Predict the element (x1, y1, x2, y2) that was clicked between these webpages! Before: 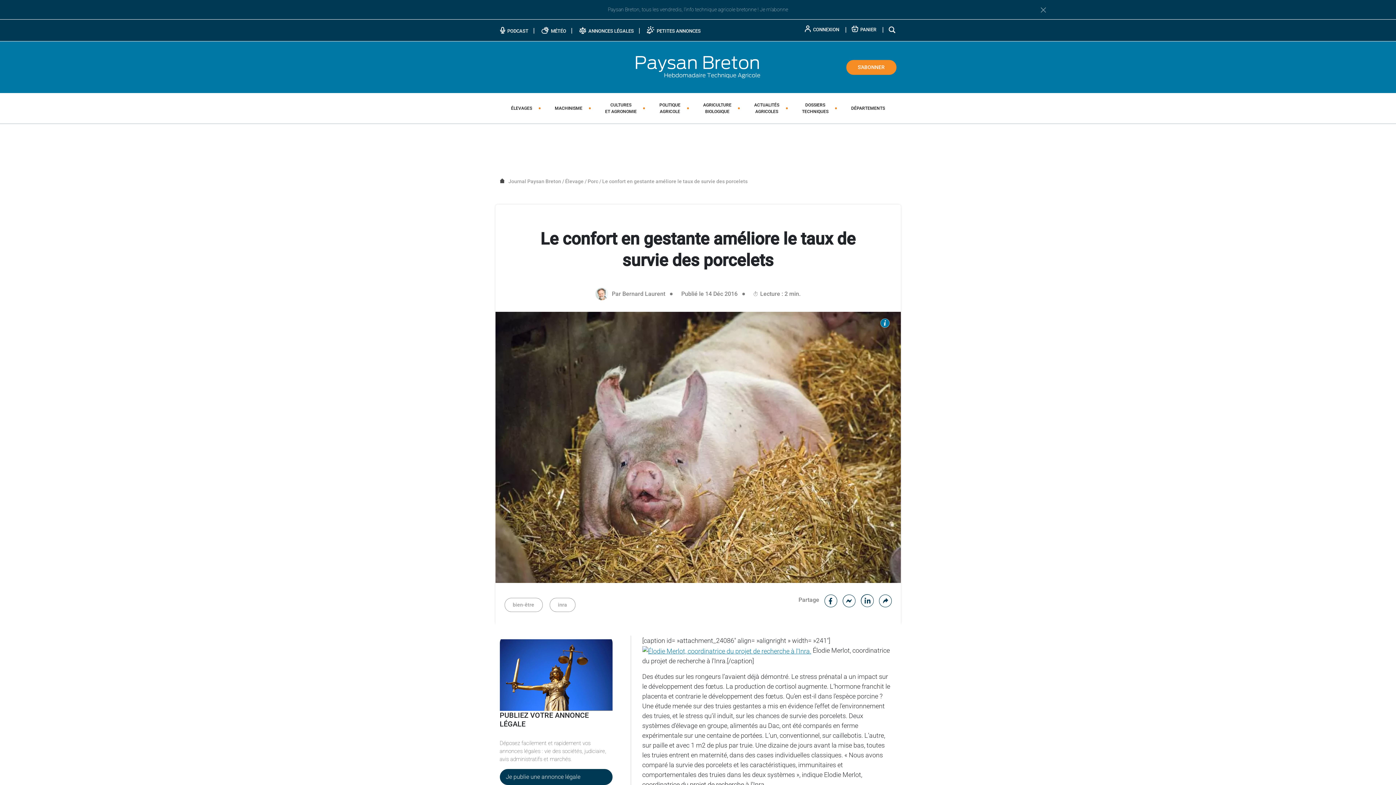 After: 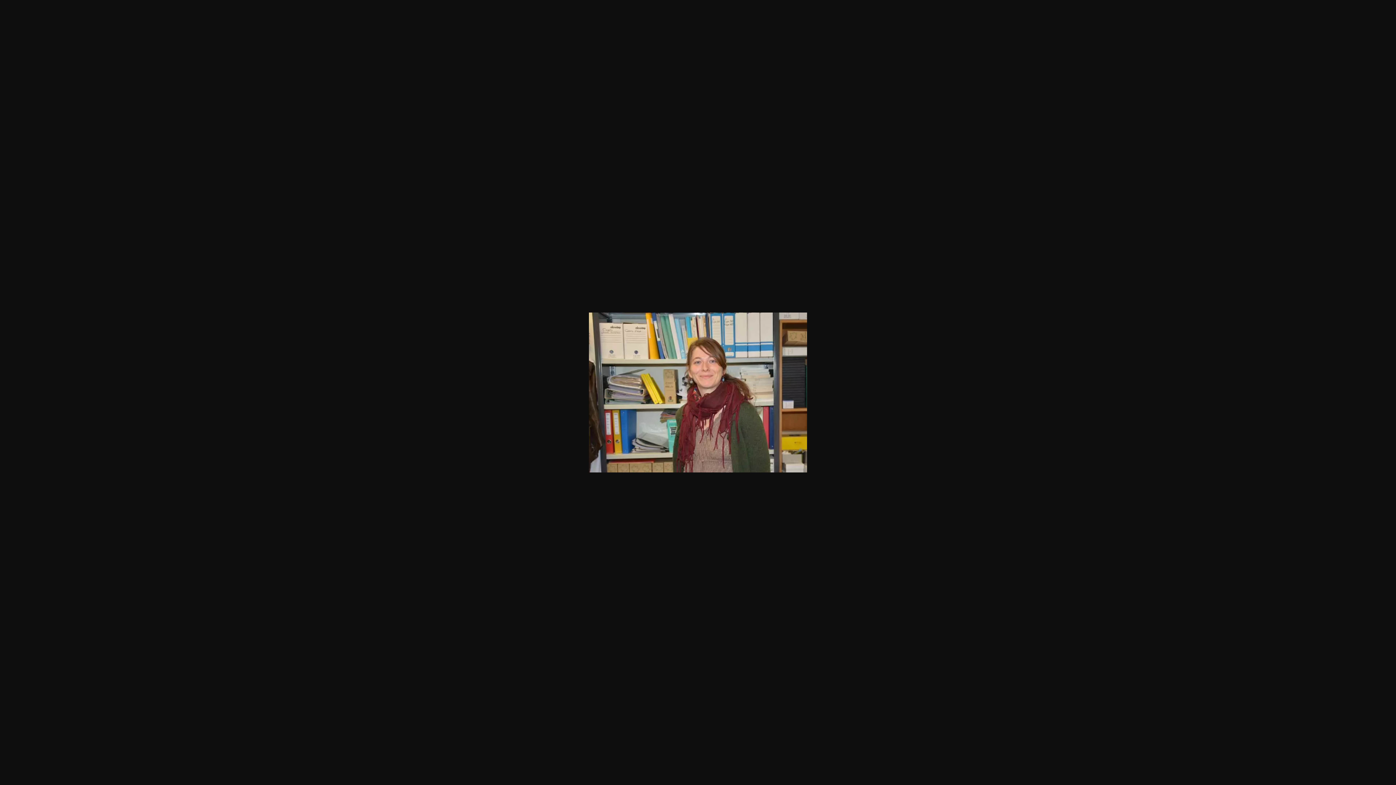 Action: bbox: (642, 646, 811, 654)